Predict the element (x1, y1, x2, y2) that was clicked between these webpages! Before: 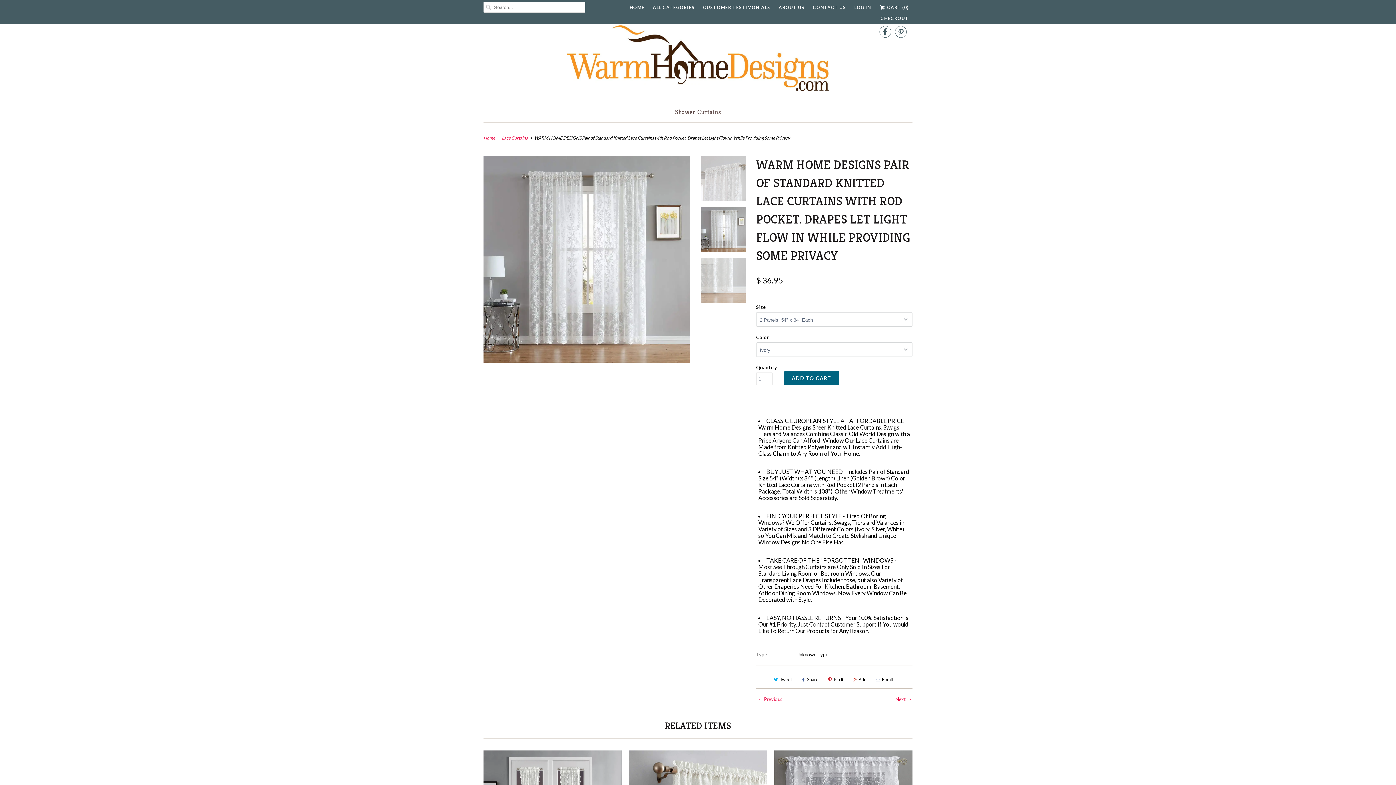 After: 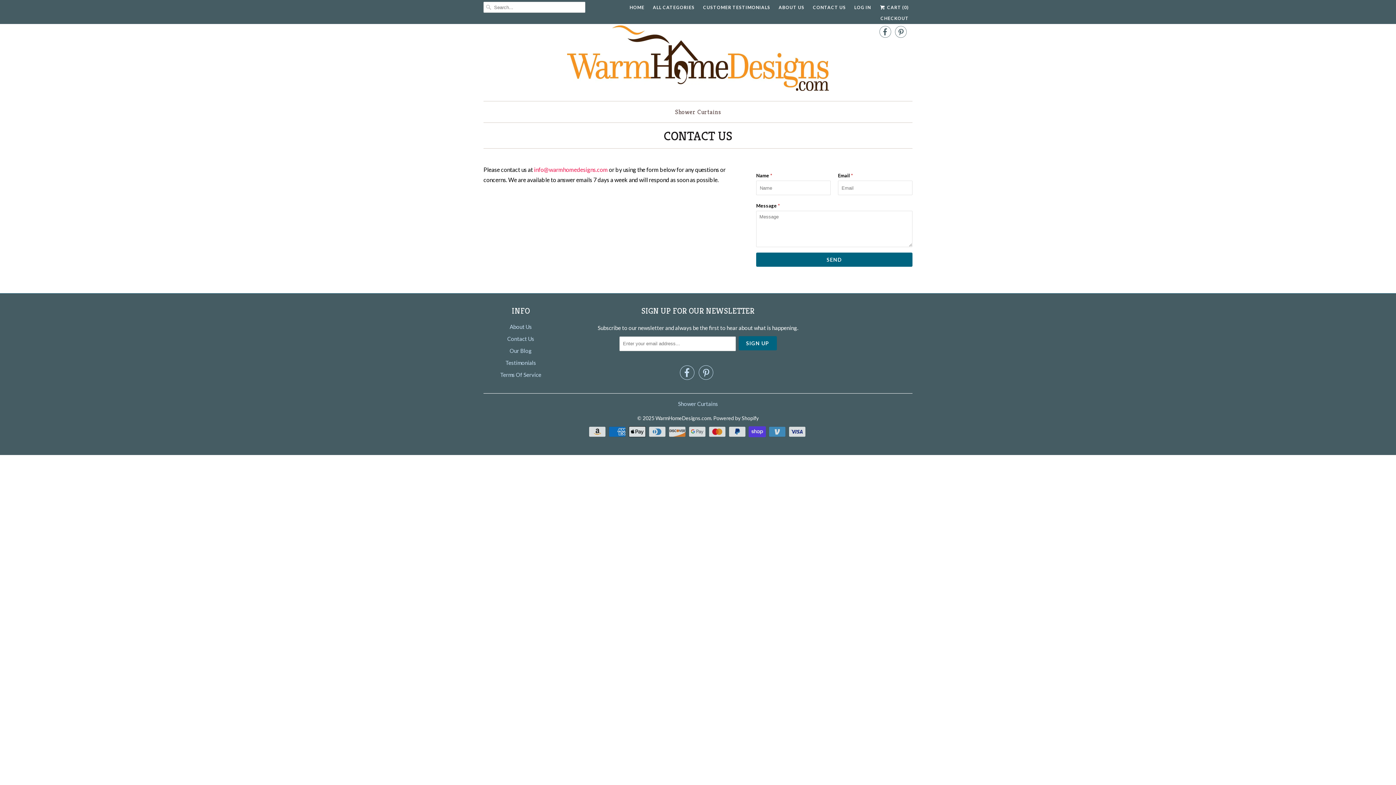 Action: label: CONTACT US bbox: (813, 2, 846, 13)